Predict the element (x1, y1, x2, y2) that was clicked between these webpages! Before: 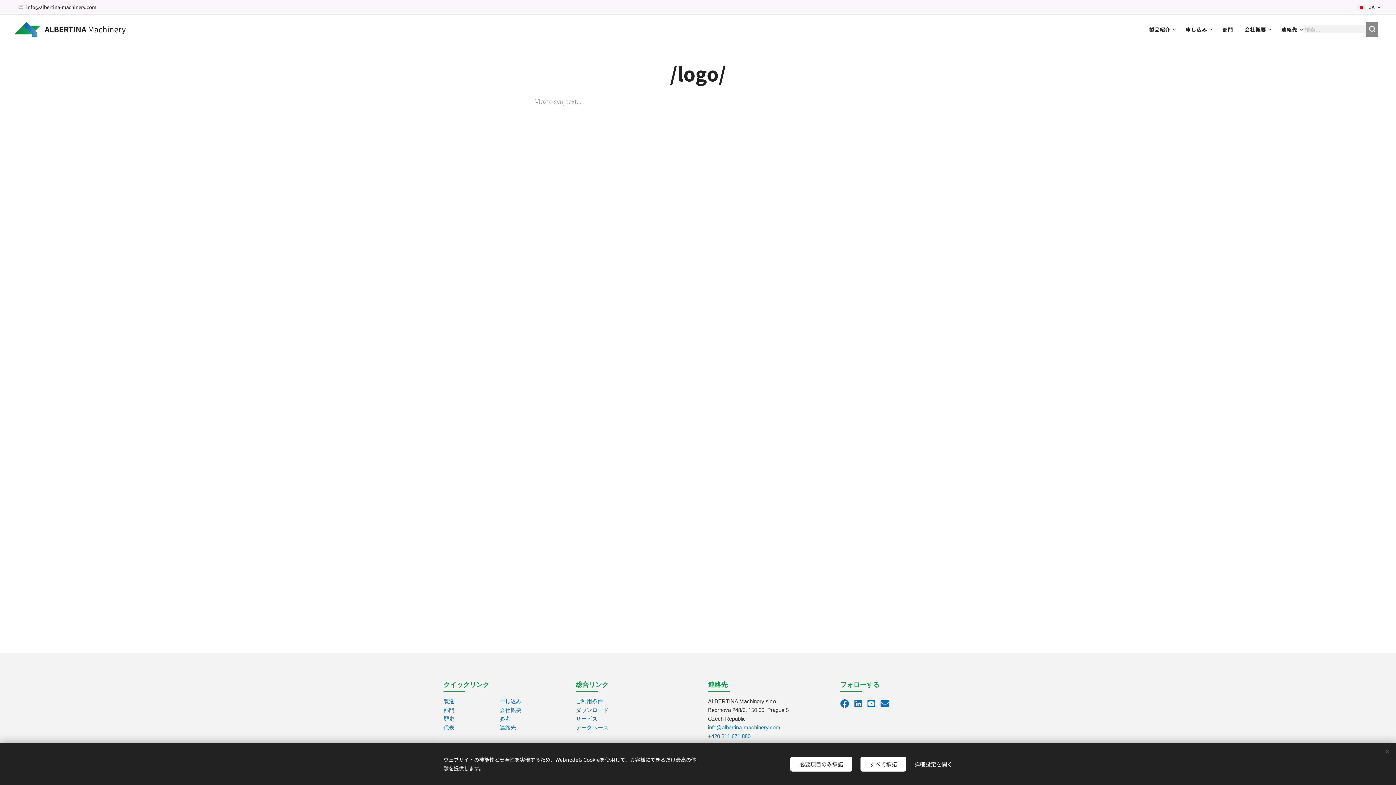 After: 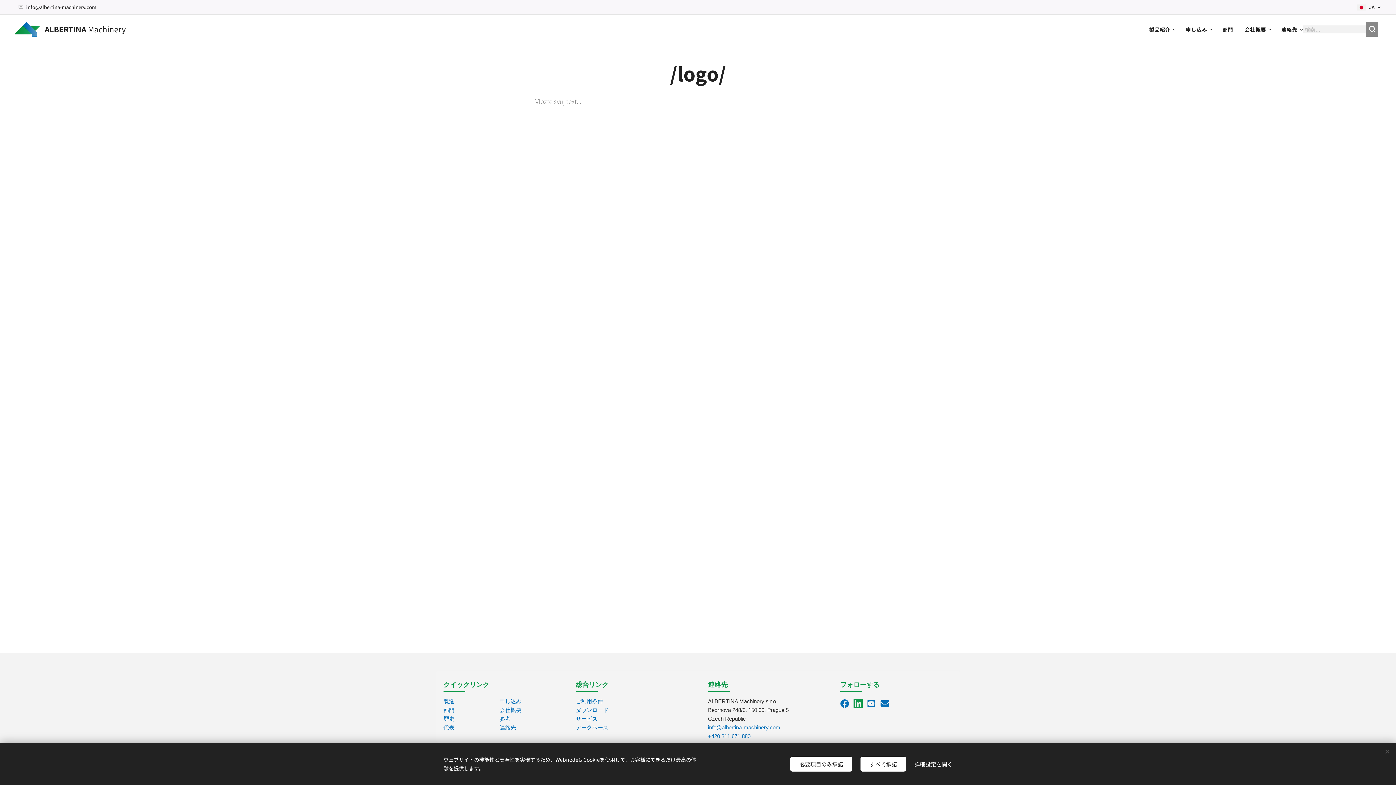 Action: bbox: (854, 697, 862, 711)